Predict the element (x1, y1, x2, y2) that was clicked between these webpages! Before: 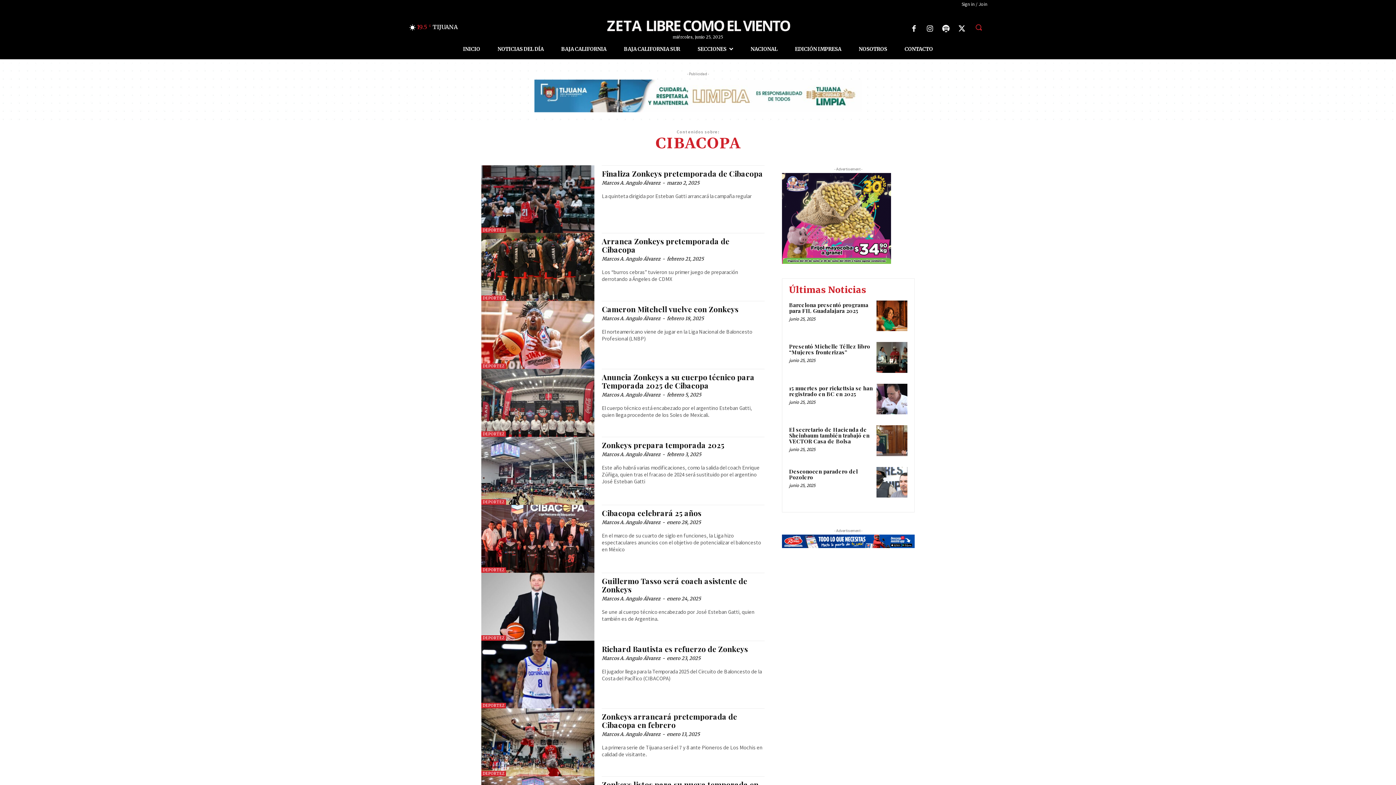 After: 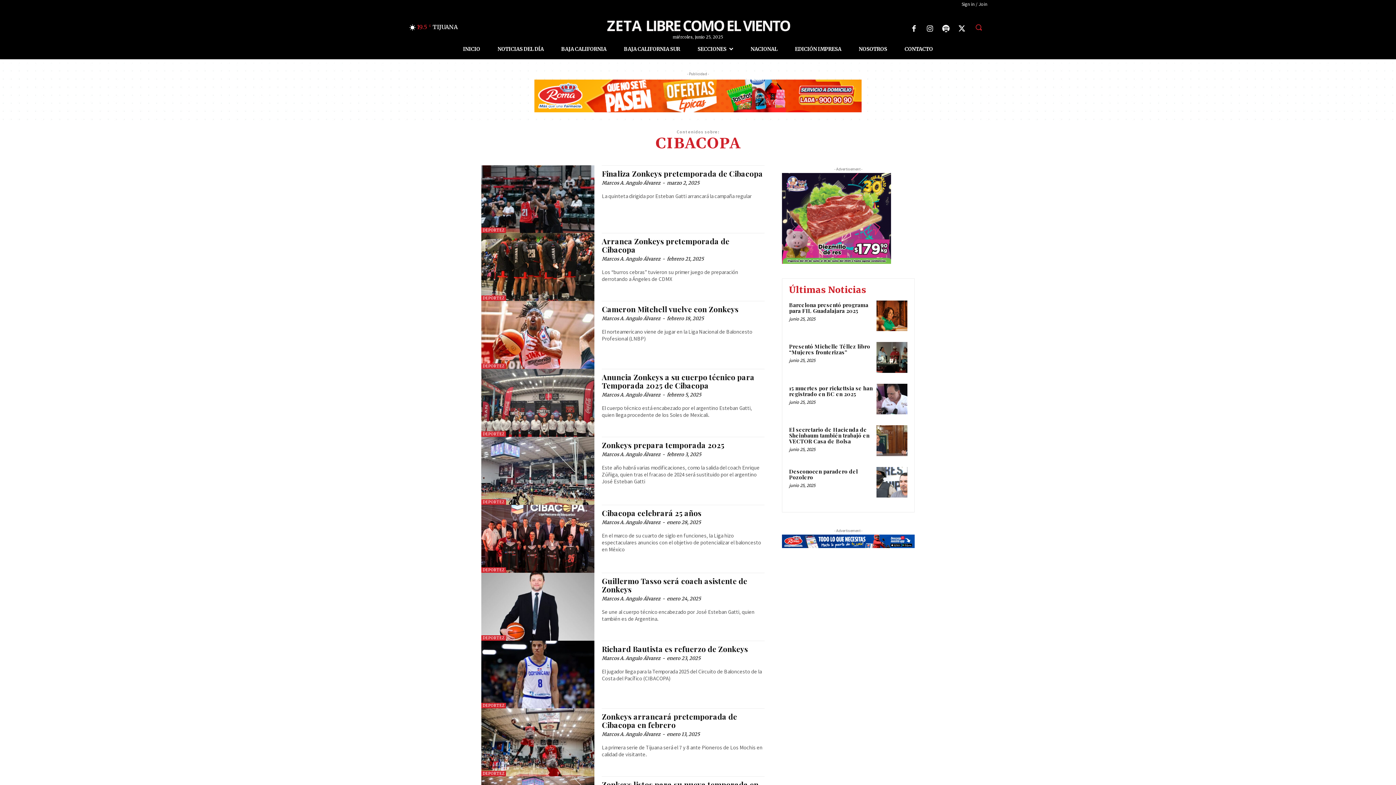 Action: bbox: (782, 172, 891, 263)